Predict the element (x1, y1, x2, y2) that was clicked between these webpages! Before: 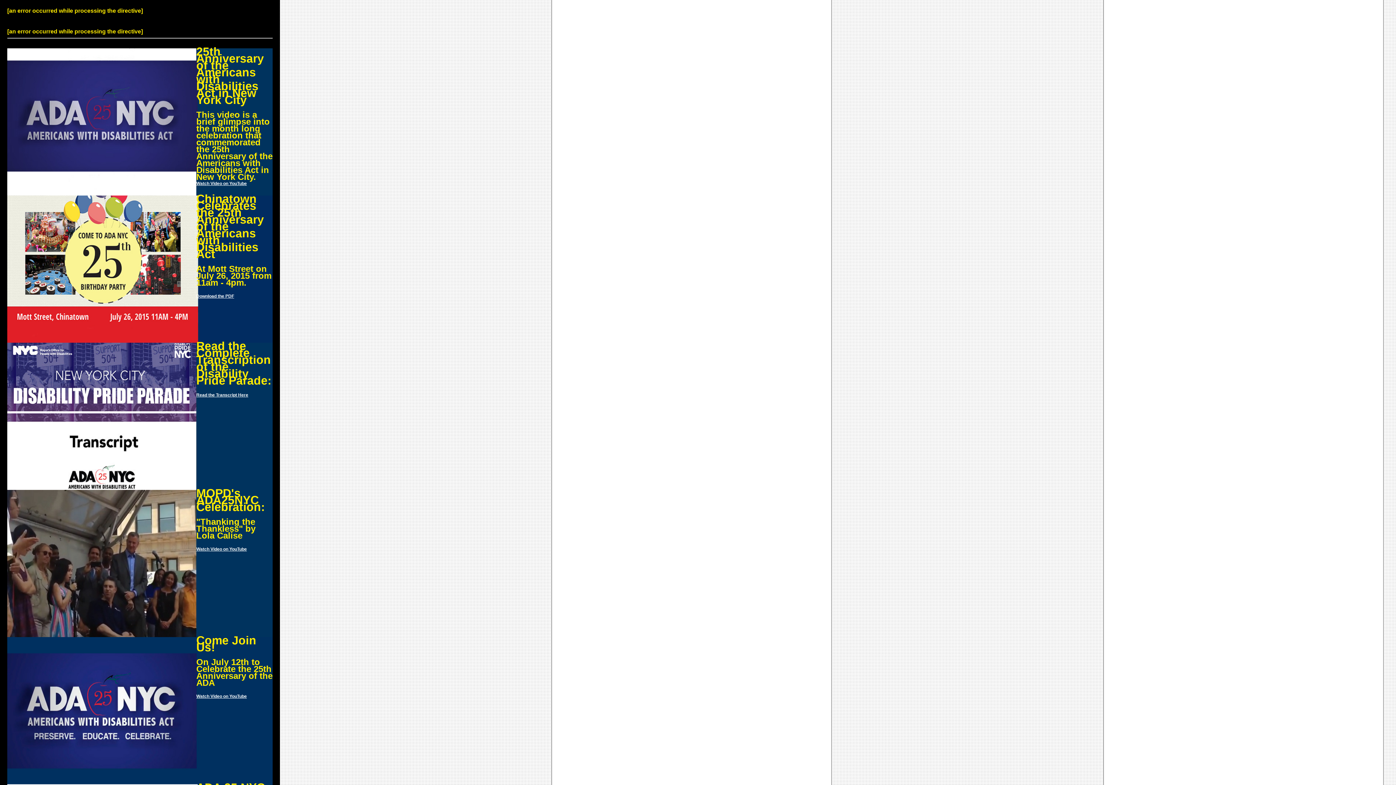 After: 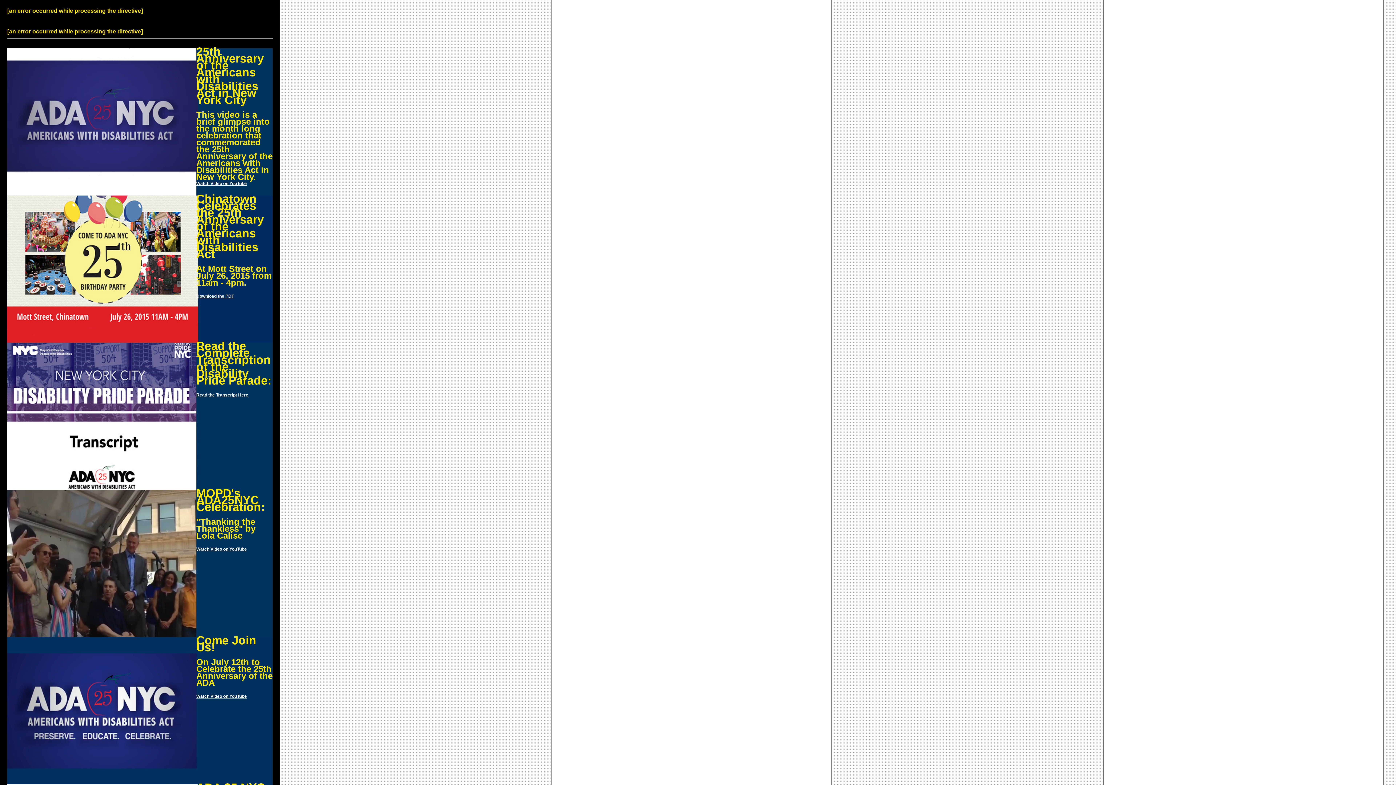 Action: bbox: (196, 392, 248, 397) label: Read the Transcript Here